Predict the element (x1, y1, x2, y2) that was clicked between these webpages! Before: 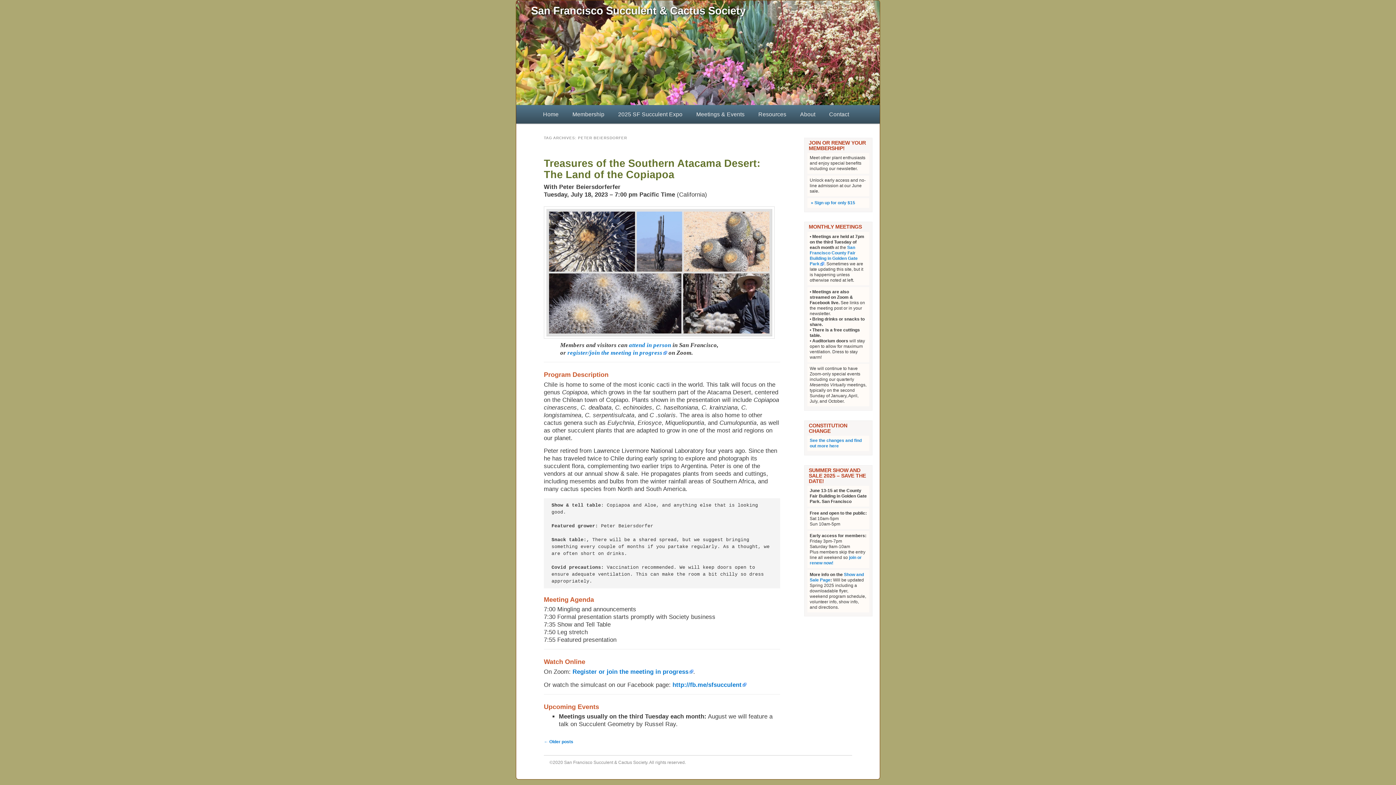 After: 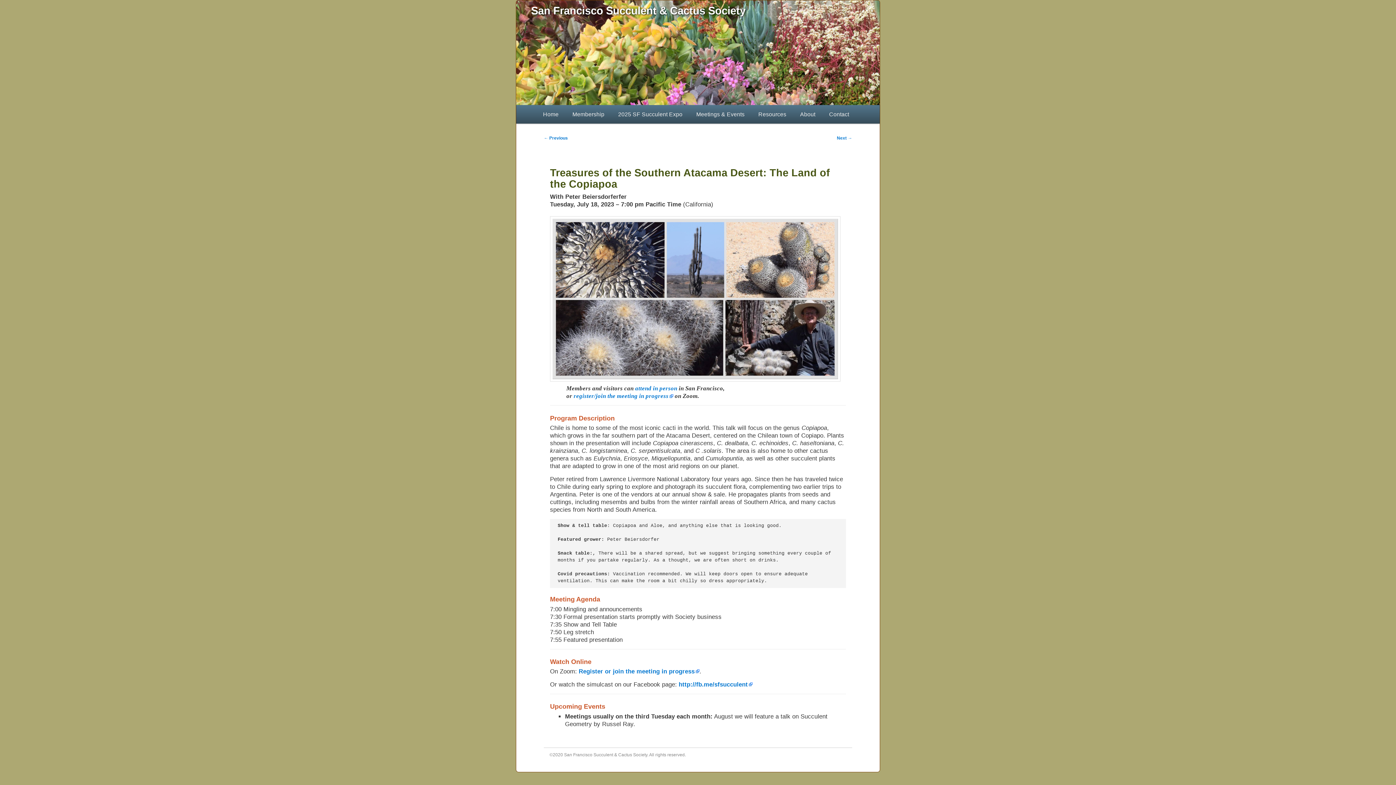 Action: bbox: (544, 157, 760, 180) label: Treasures of the Southern Atacama Desert: The Land of the Copiapoa